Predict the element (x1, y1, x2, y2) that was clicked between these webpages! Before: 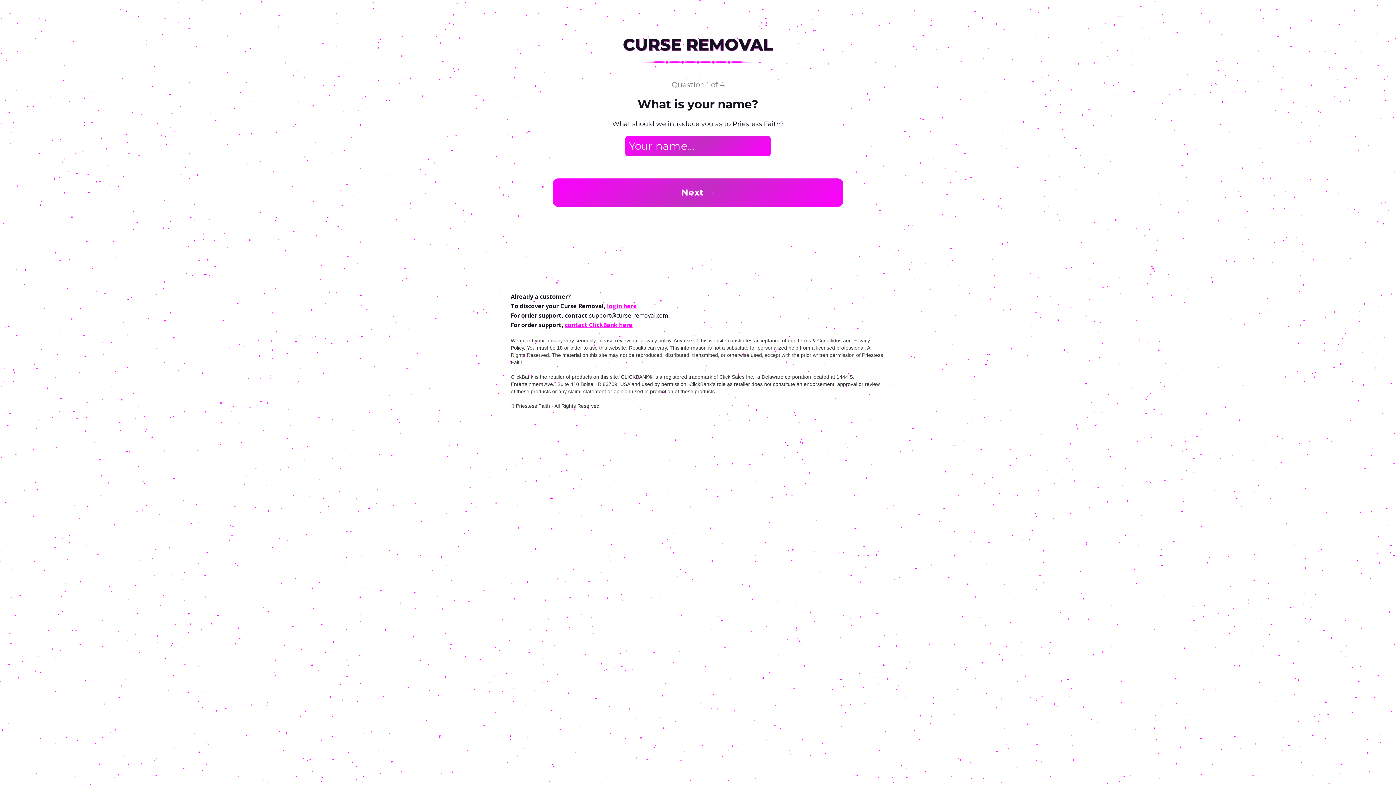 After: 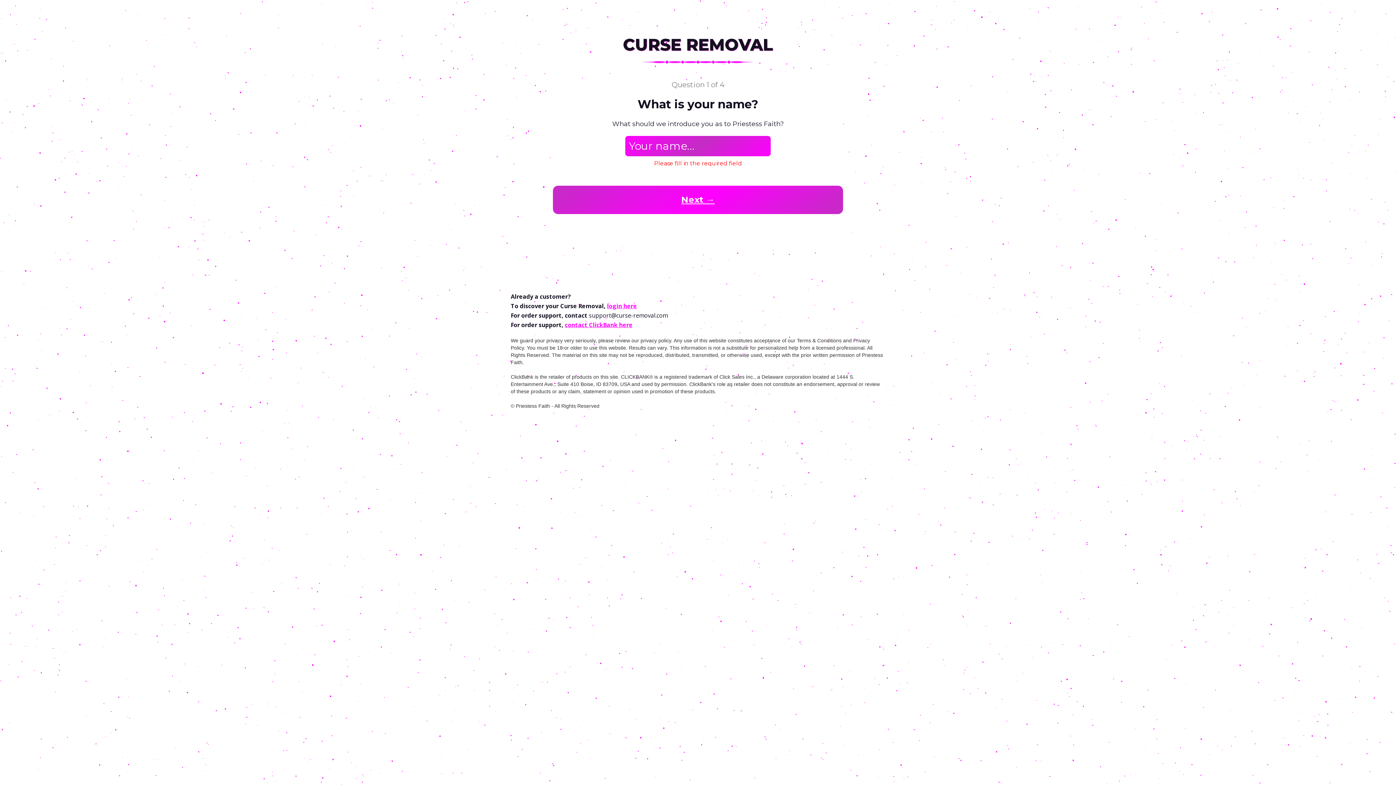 Action: label: Next → bbox: (552, 178, 843, 207)